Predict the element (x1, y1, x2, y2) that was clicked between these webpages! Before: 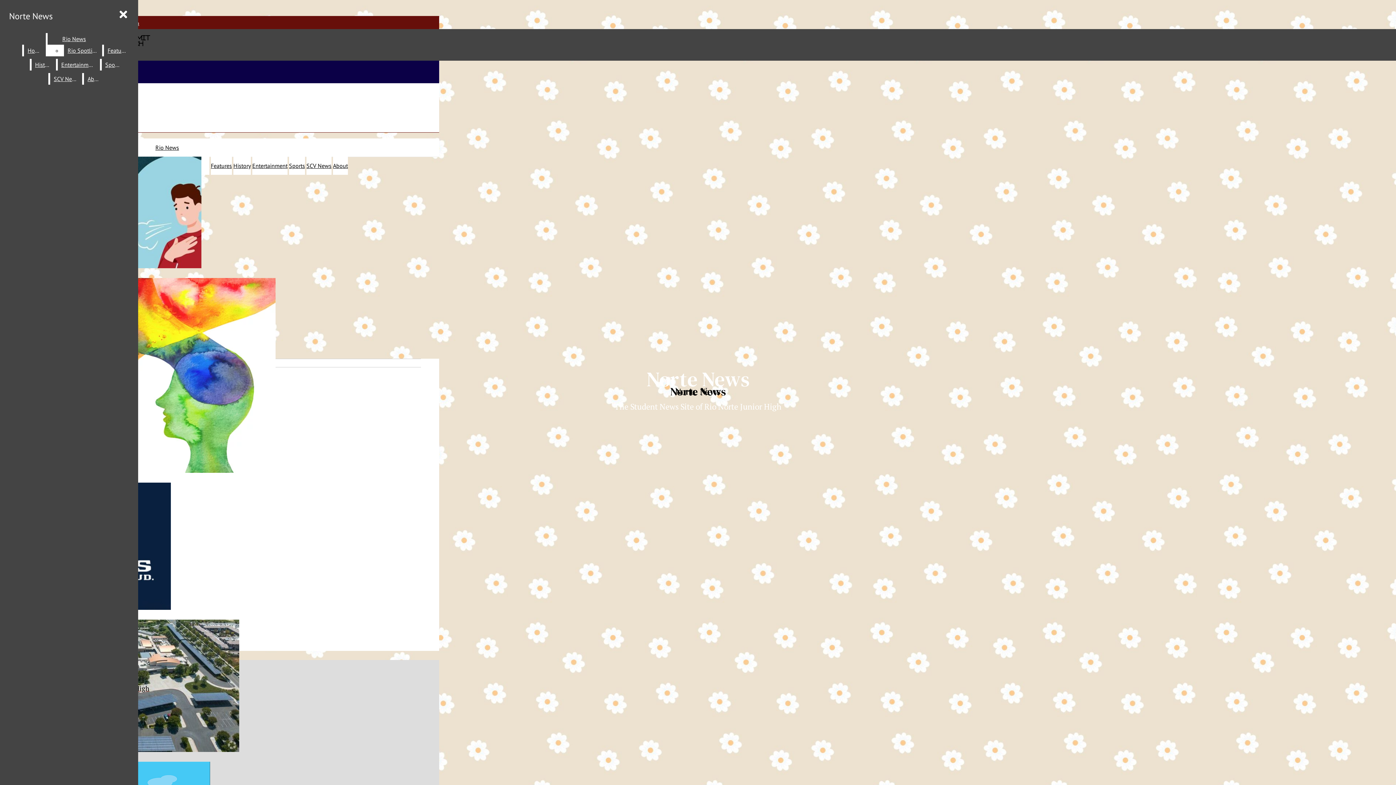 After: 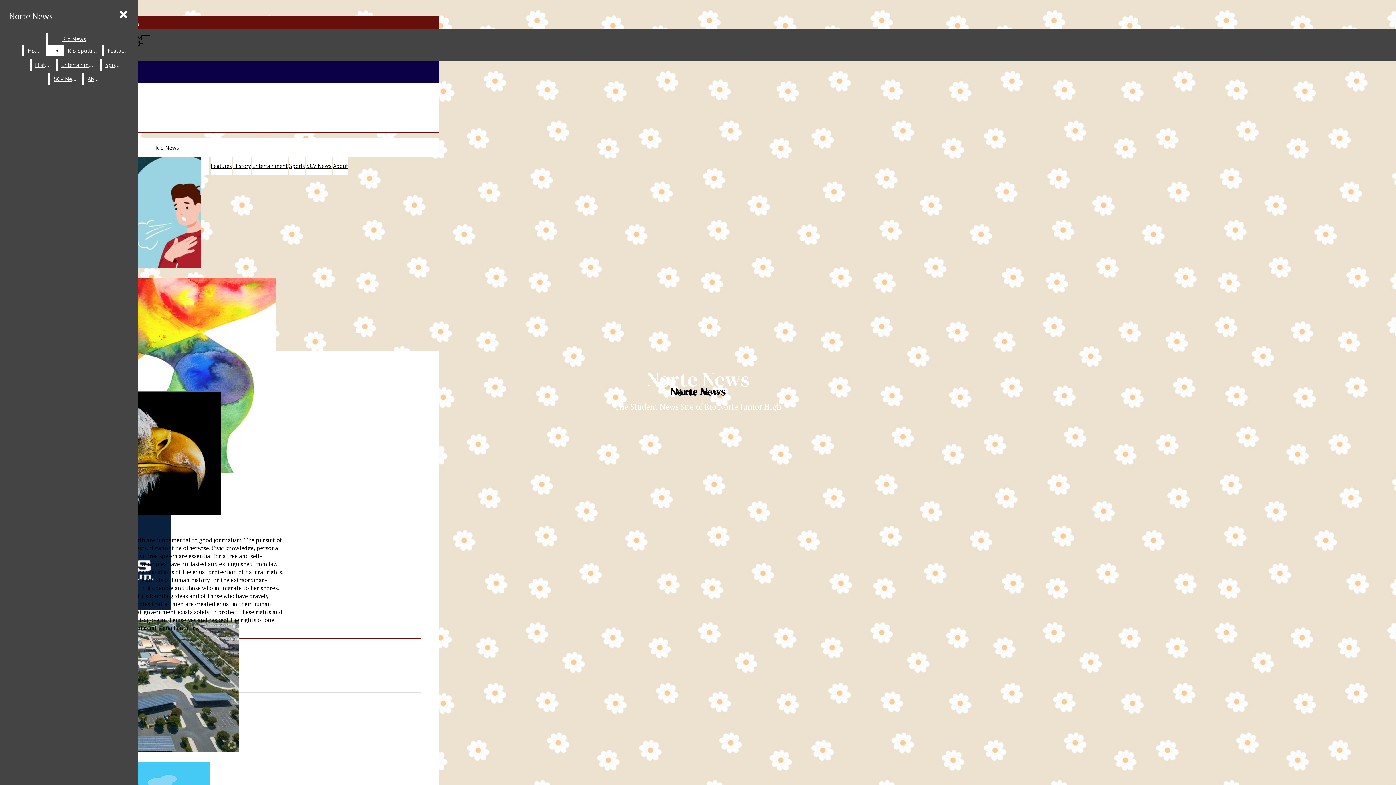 Action: bbox: (84, 73, 104, 84) label: About